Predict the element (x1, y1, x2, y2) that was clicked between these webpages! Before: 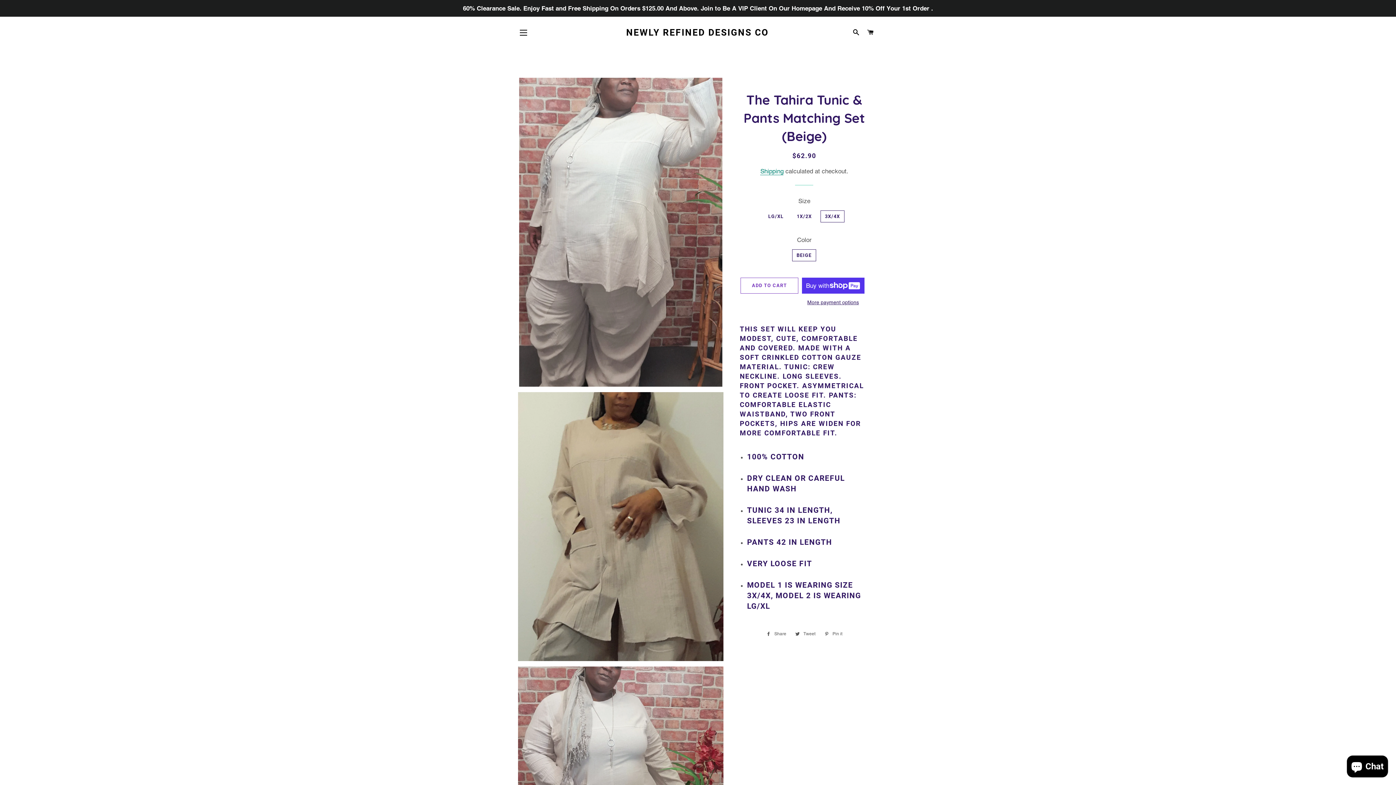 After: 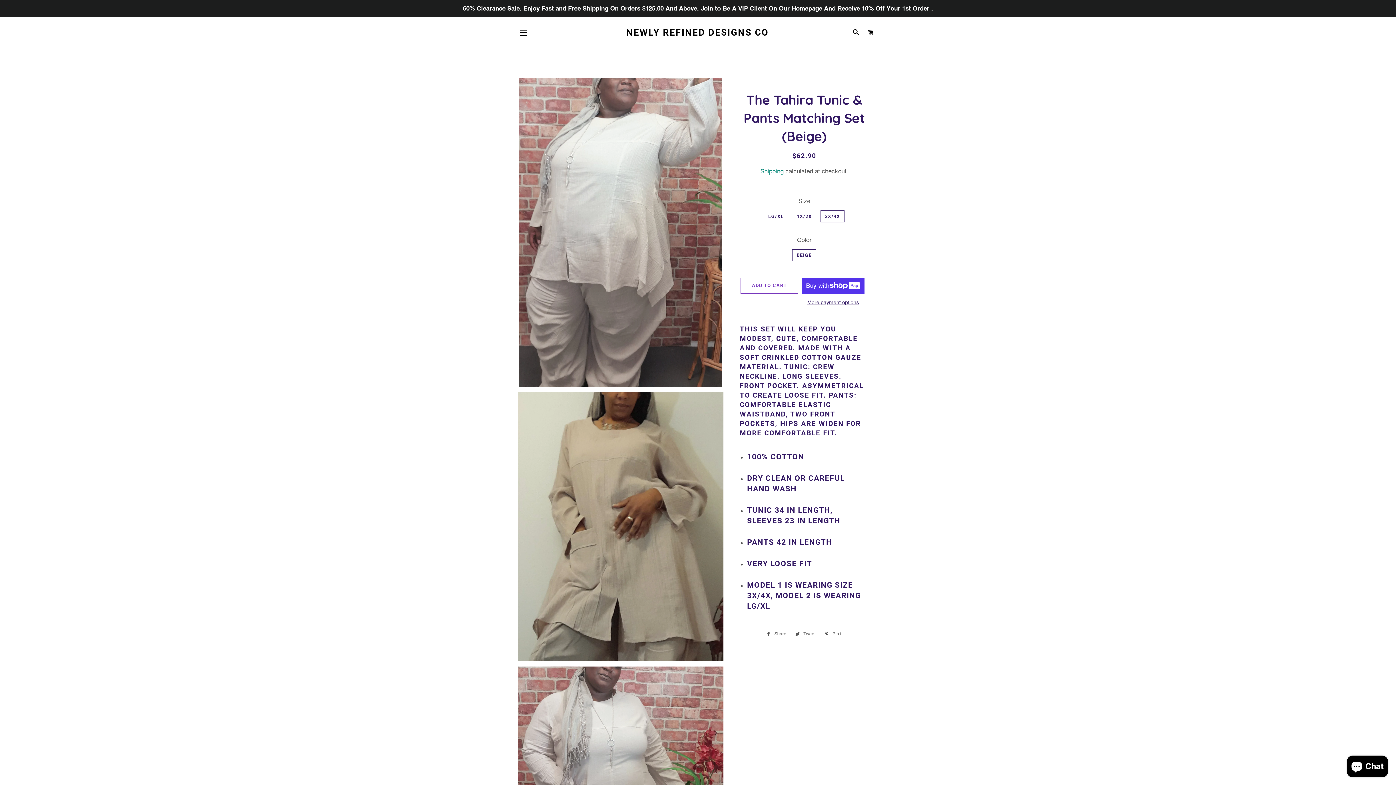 Action: label:  Share
Share on Facebook bbox: (762, 630, 790, 638)